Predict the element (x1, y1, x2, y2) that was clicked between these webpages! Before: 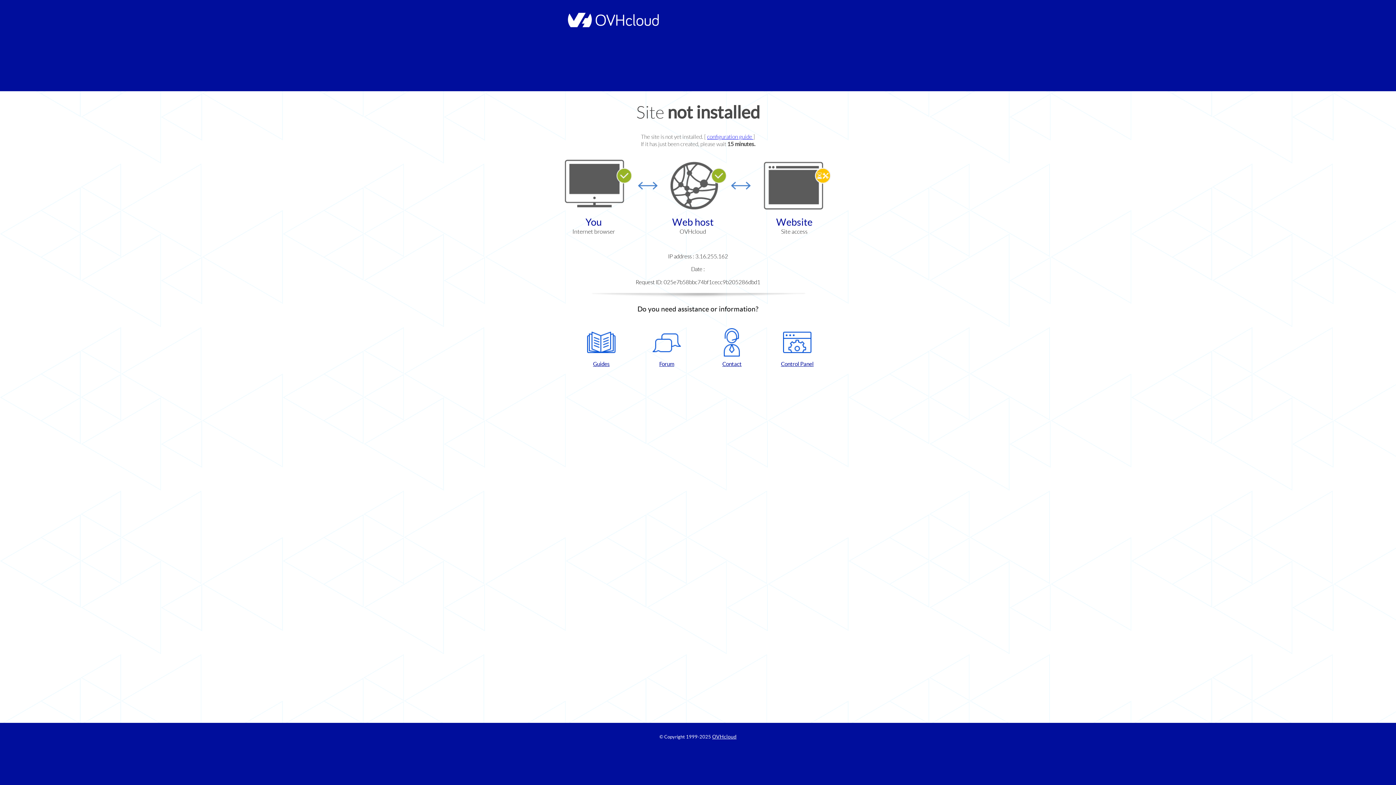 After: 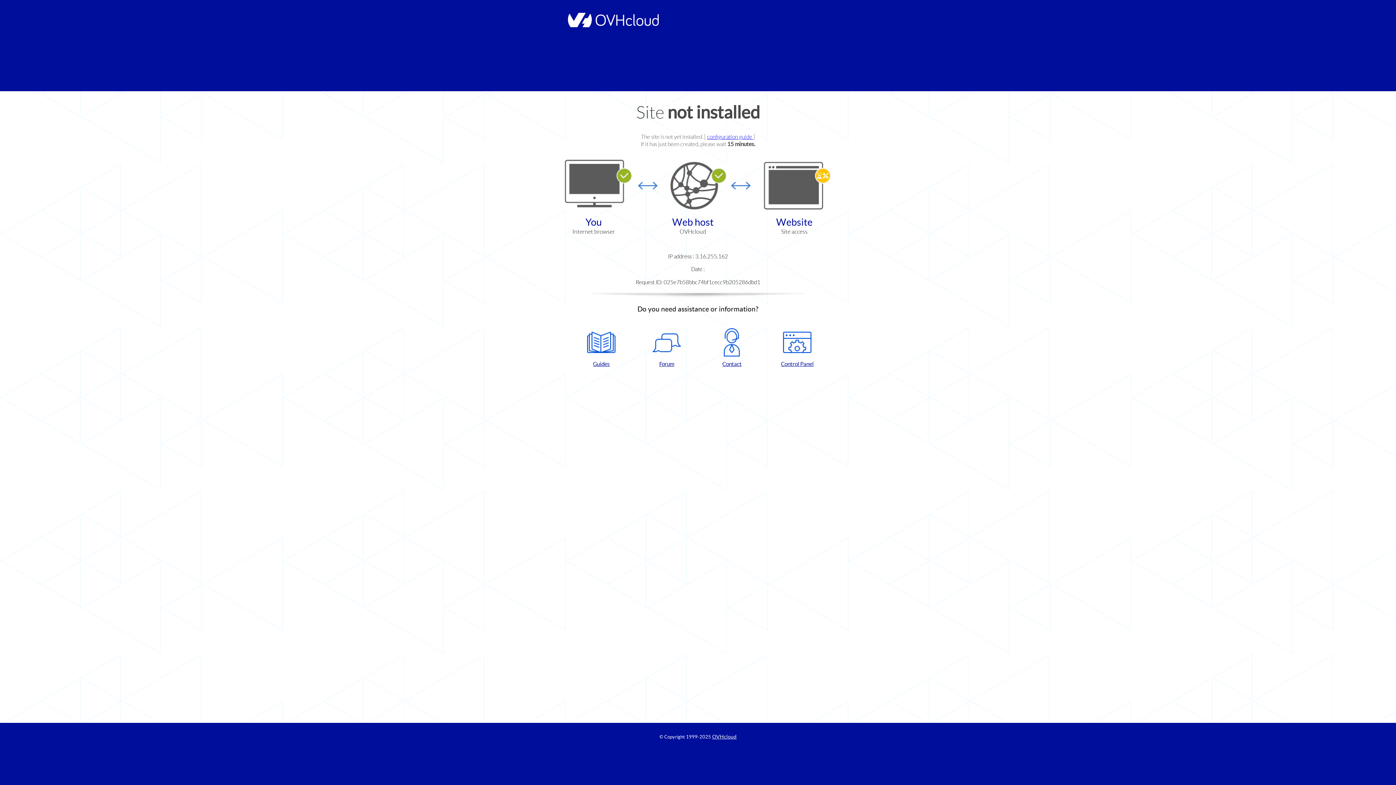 Action: label: Forum bbox: (637, 328, 696, 367)